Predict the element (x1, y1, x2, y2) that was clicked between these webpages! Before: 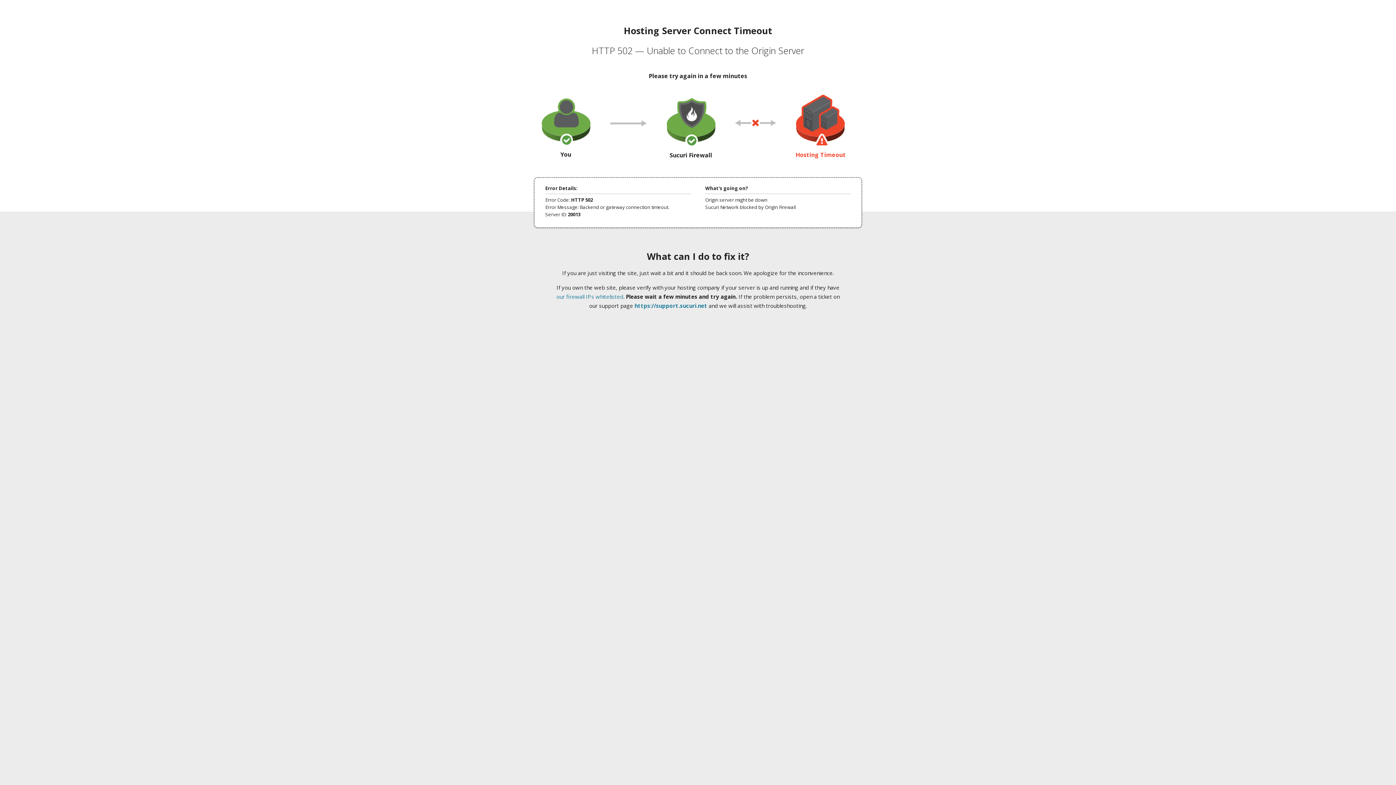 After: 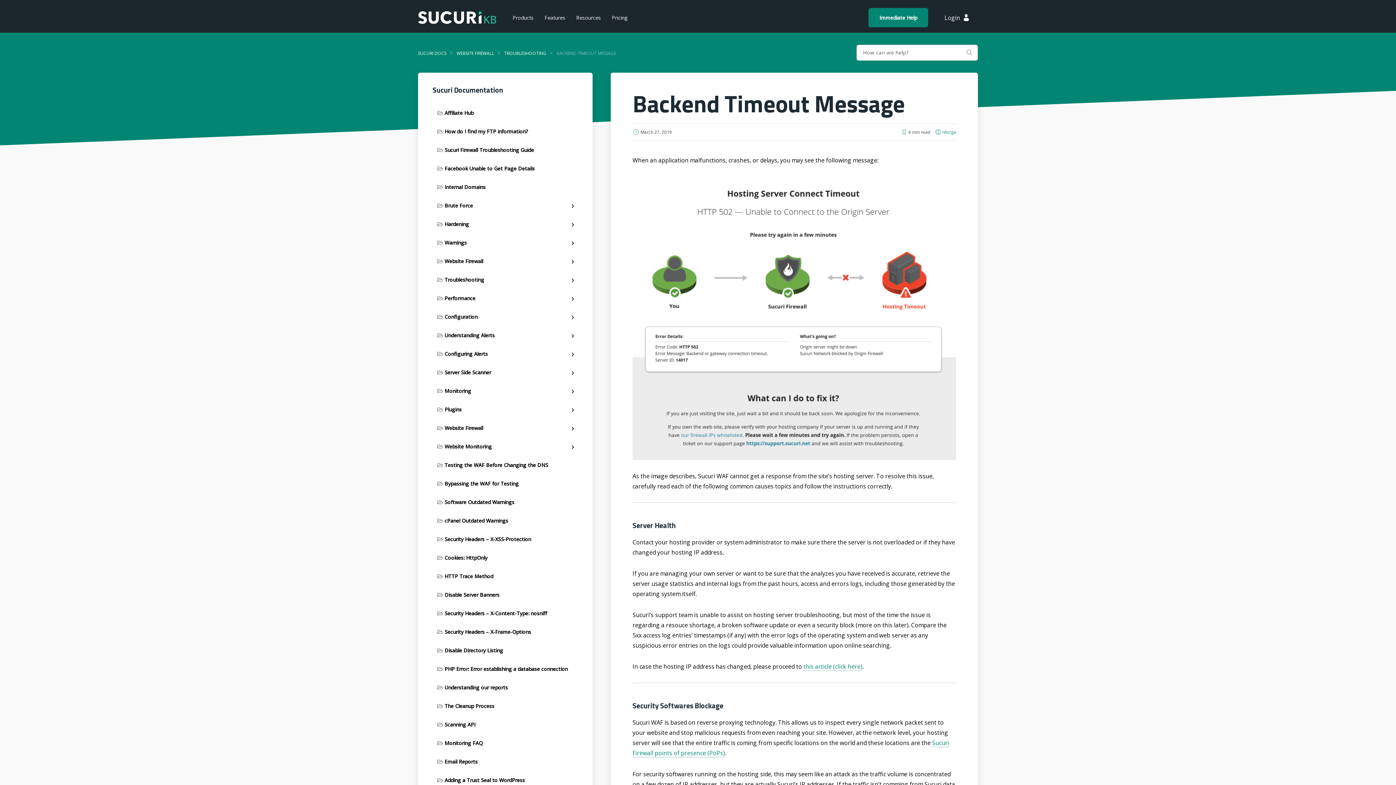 Action: bbox: (556, 293, 623, 300) label: our firewall IPs whitelisted